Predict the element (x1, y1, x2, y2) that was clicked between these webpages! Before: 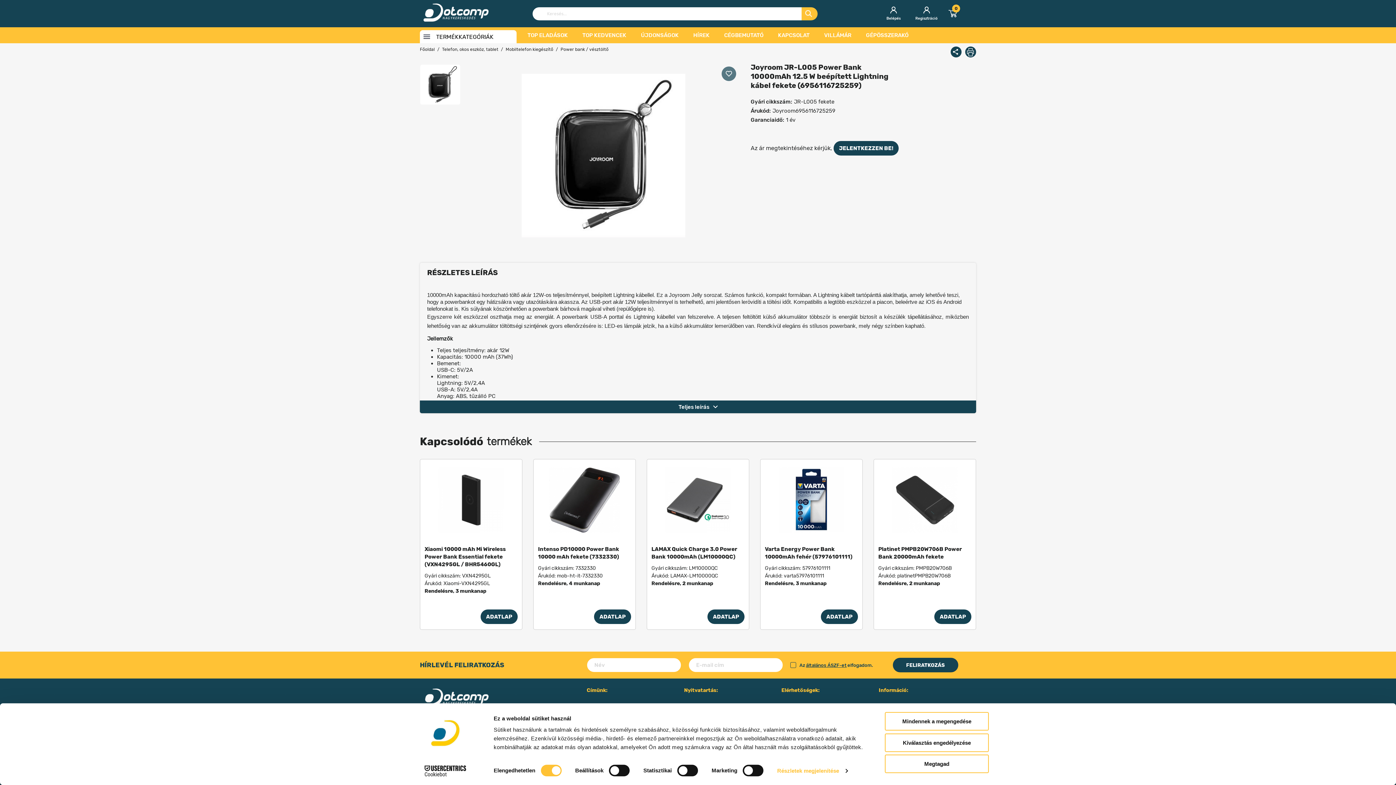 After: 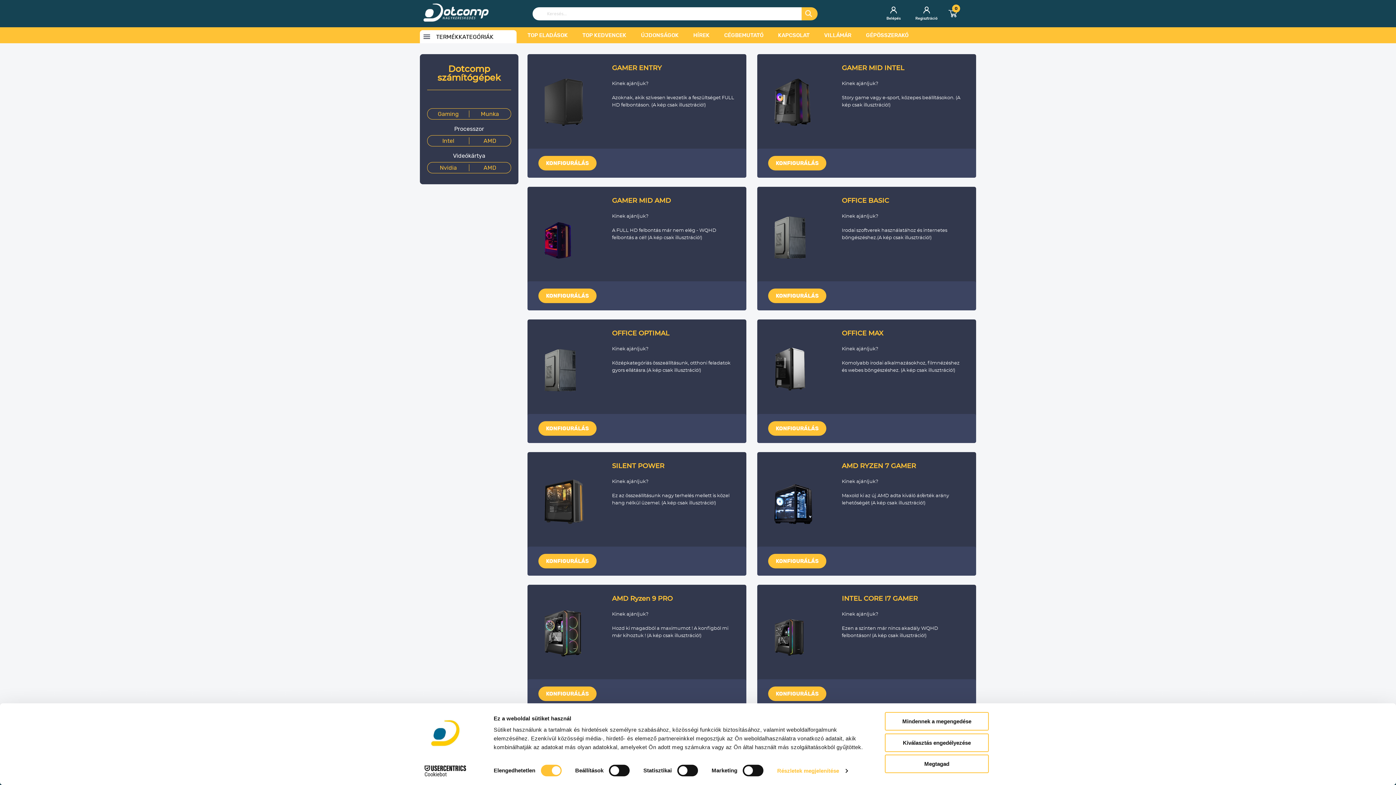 Action: bbox: (866, 32, 908, 38) label: GÉPÖSSZERAKÓ